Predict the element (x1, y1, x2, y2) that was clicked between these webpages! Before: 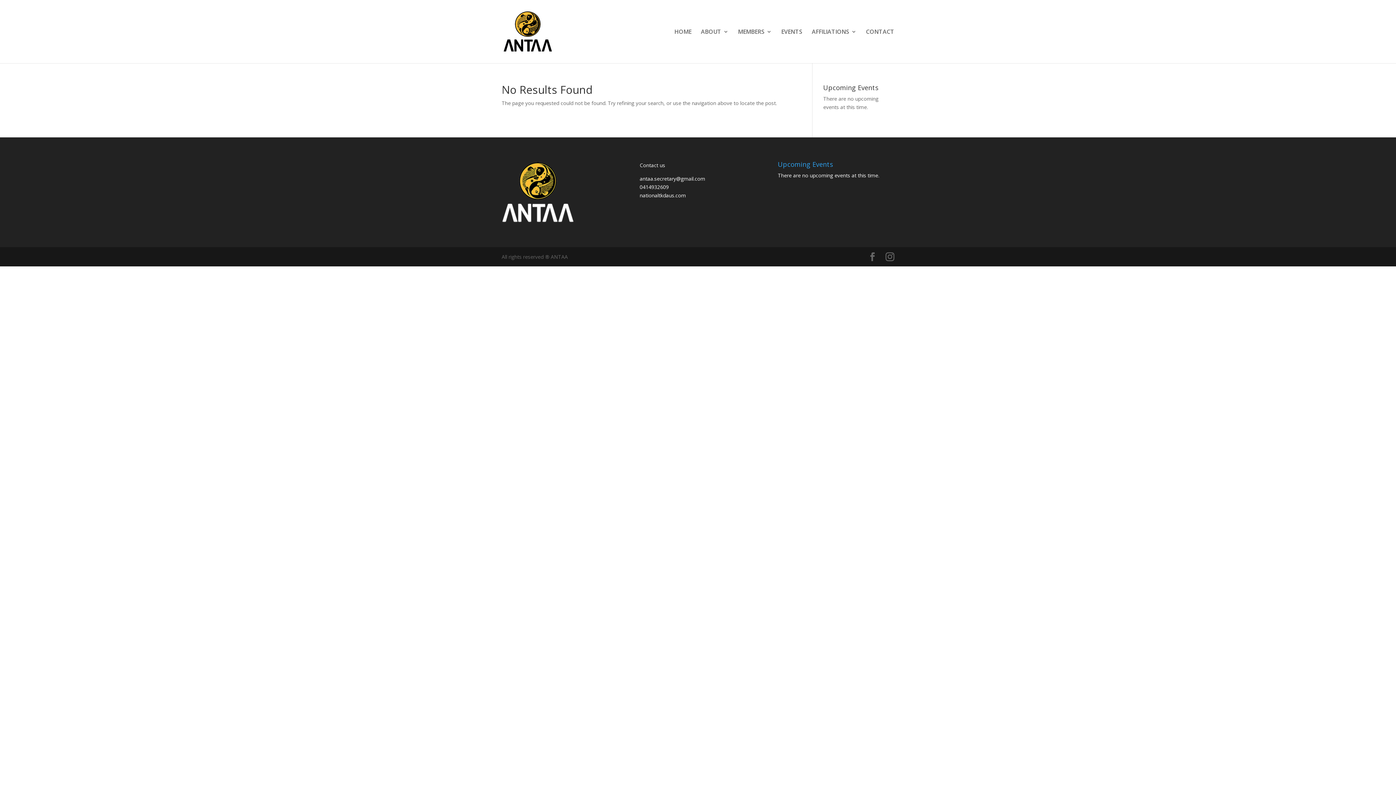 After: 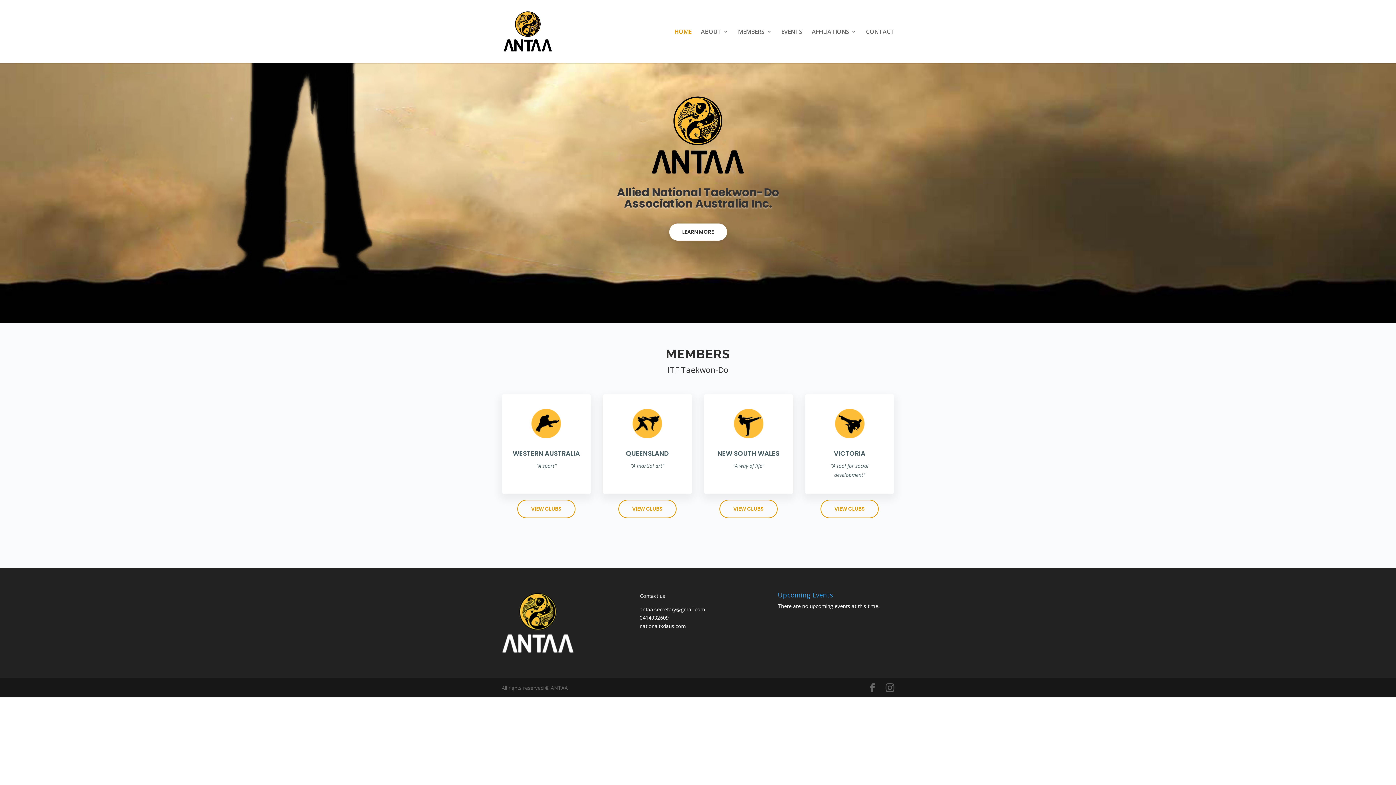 Action: label: HOME bbox: (674, 29, 691, 63)